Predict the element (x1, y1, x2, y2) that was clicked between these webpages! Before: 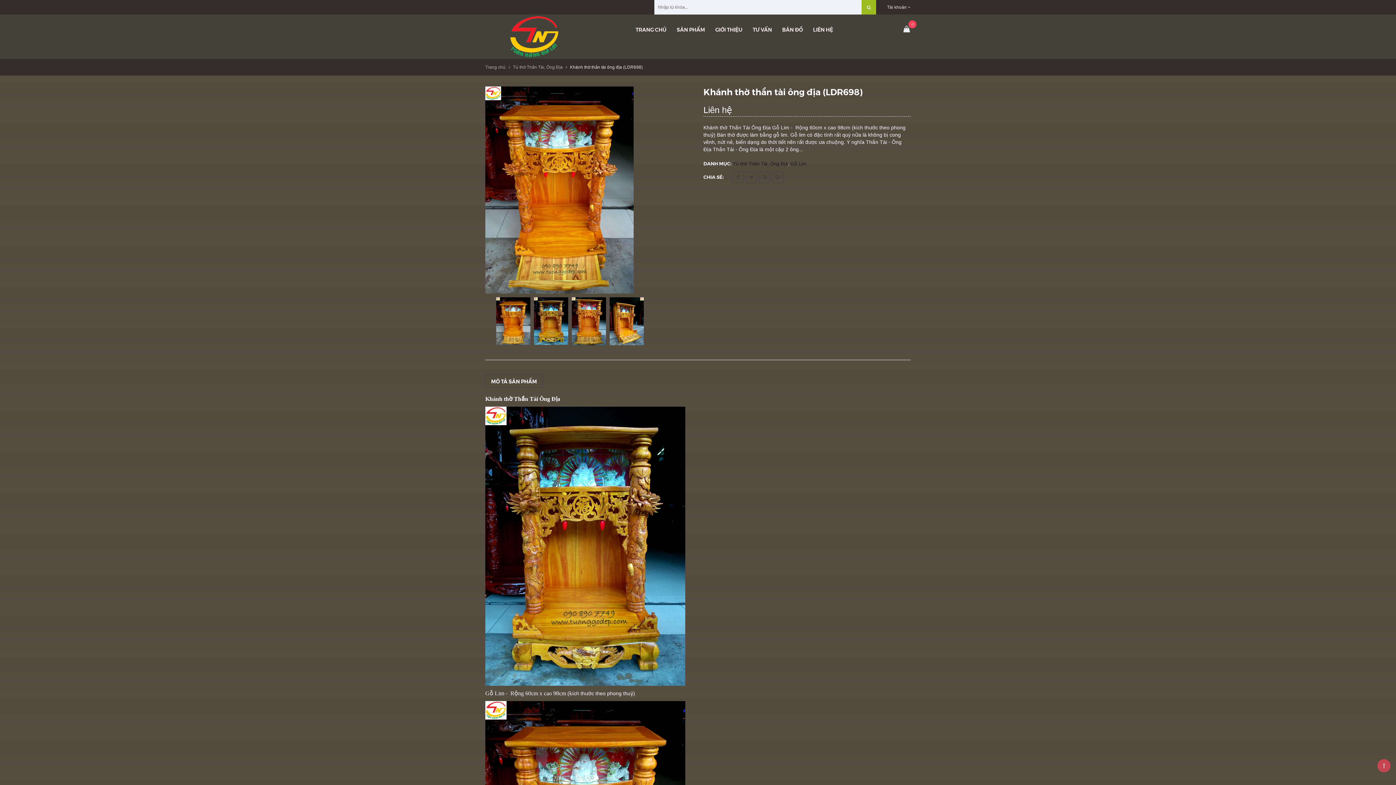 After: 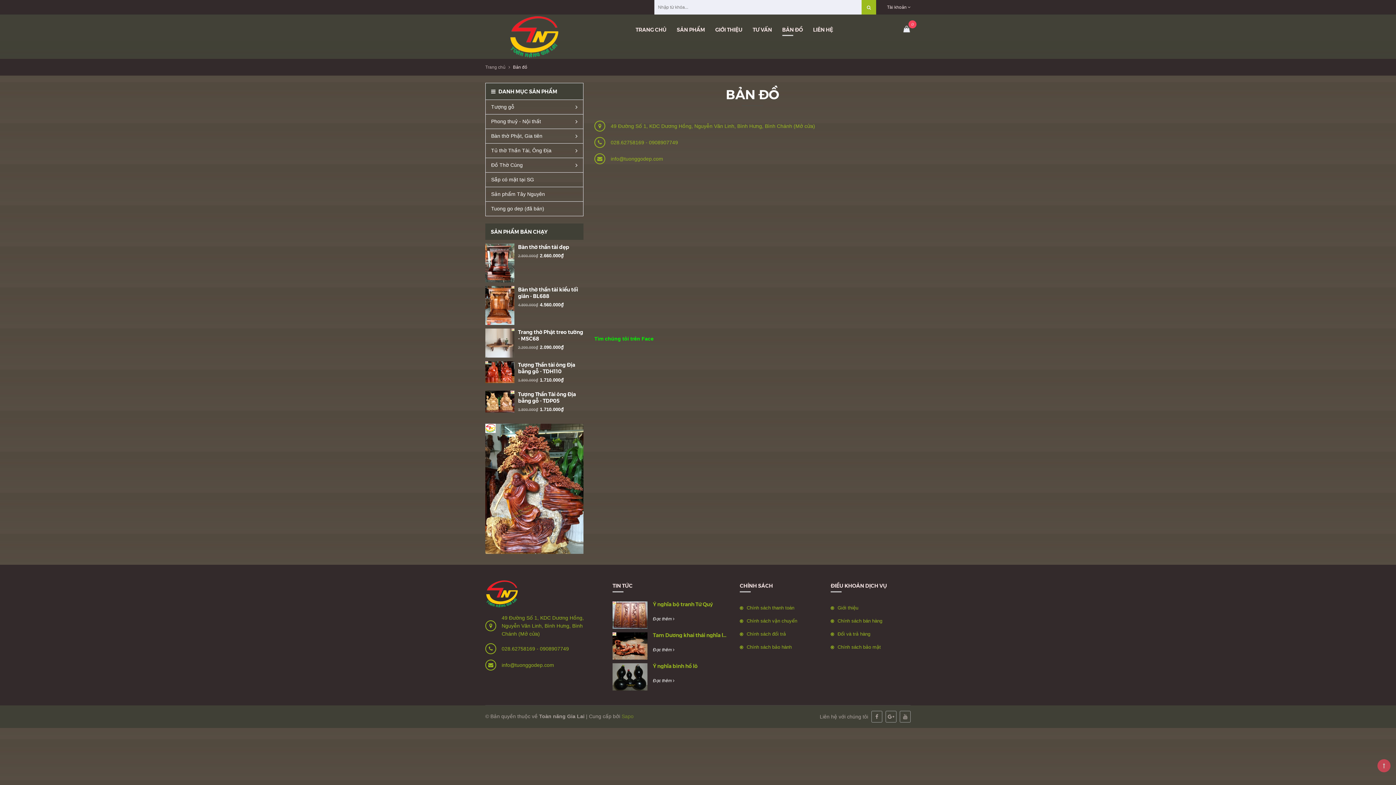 Action: bbox: (782, 25, 803, 33) label: BẢN ĐỒ